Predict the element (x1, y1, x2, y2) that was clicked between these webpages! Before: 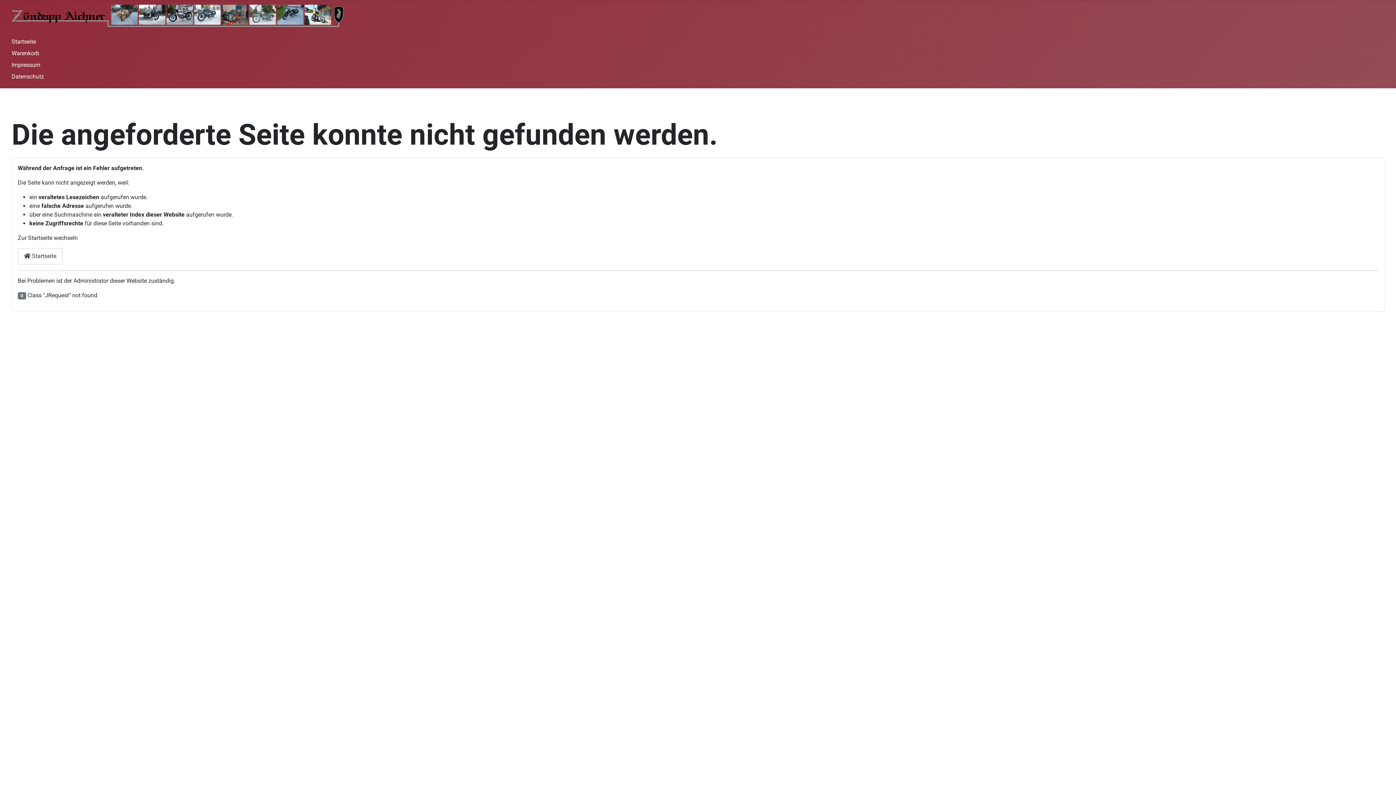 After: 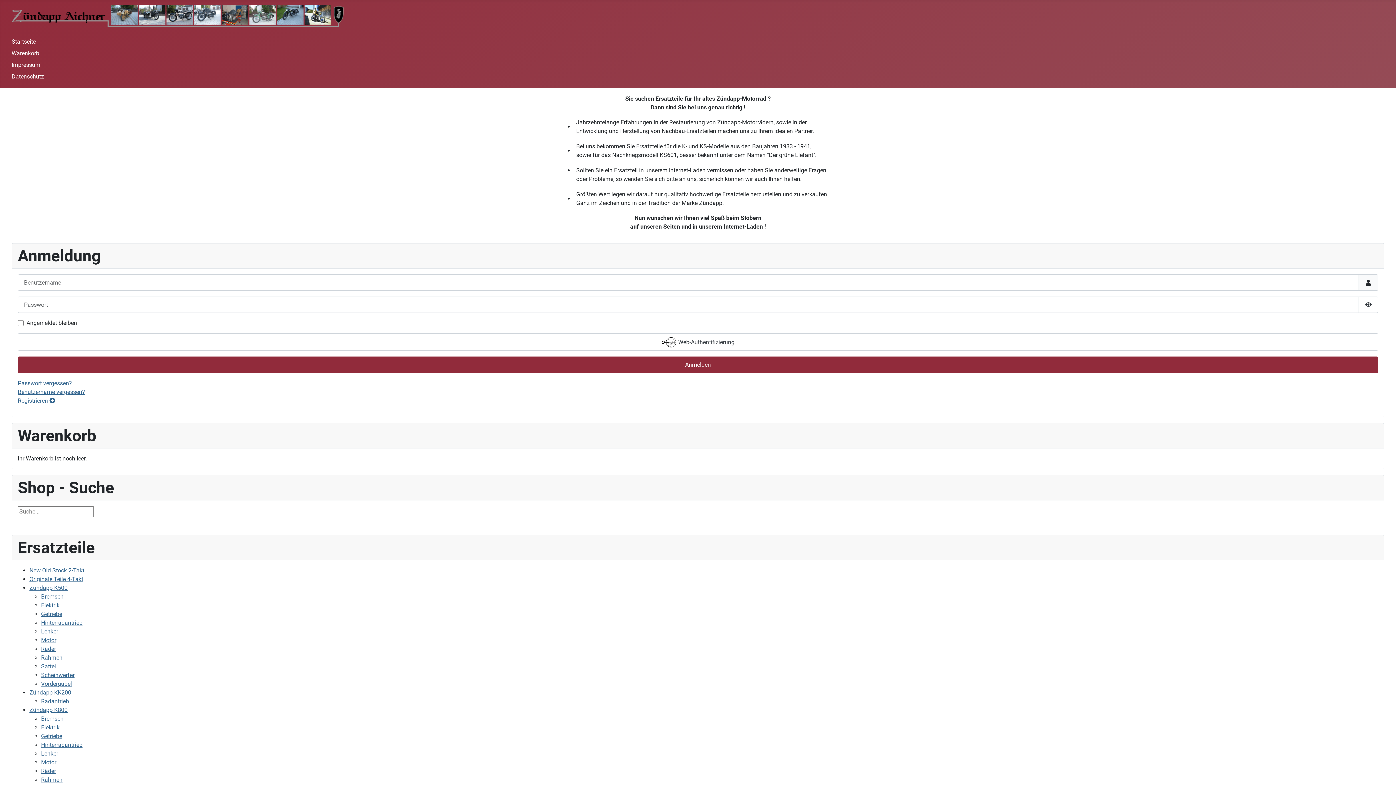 Action: bbox: (11, 8, 348, 22)